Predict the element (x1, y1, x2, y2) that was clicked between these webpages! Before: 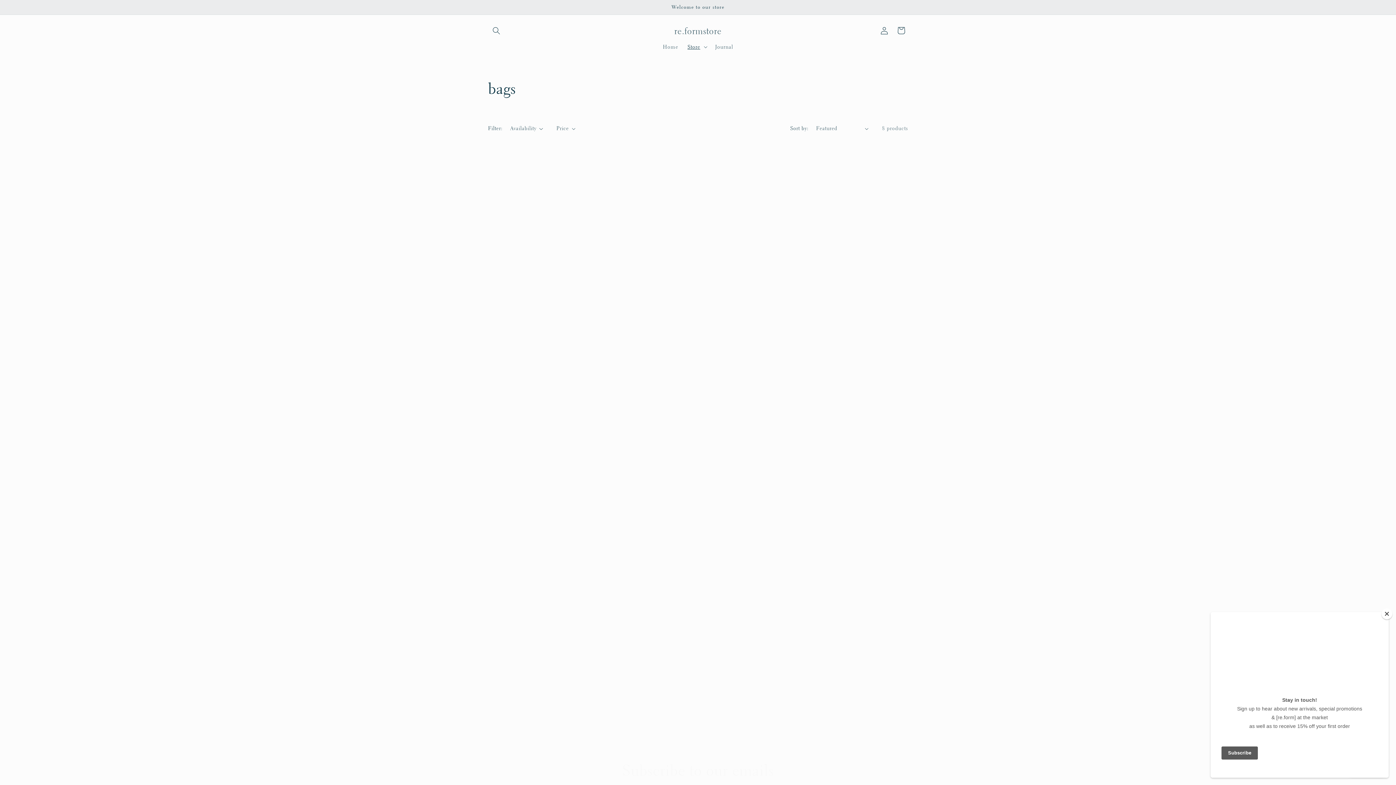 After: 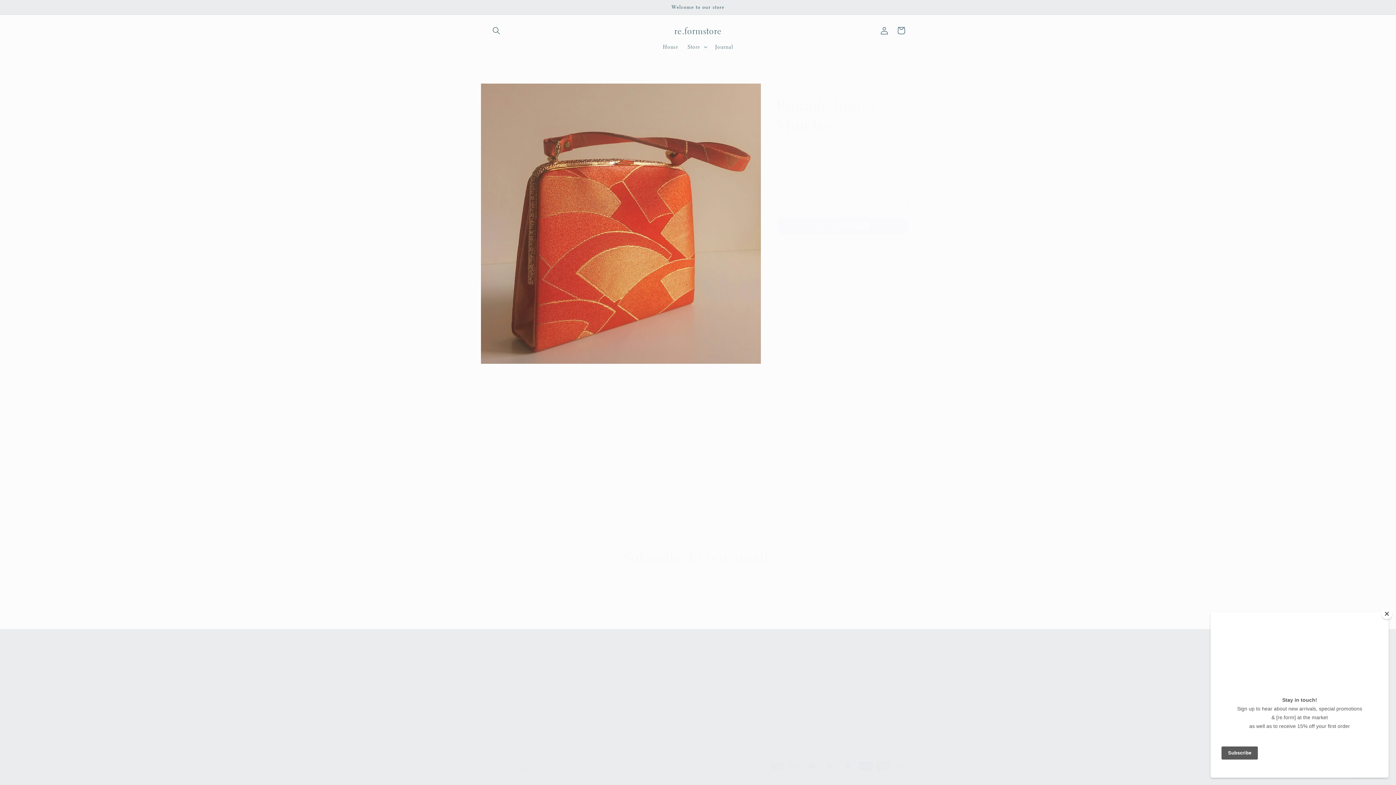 Action: label: Brocade Jigami Mini-bag bbox: (623, 513, 743, 519)